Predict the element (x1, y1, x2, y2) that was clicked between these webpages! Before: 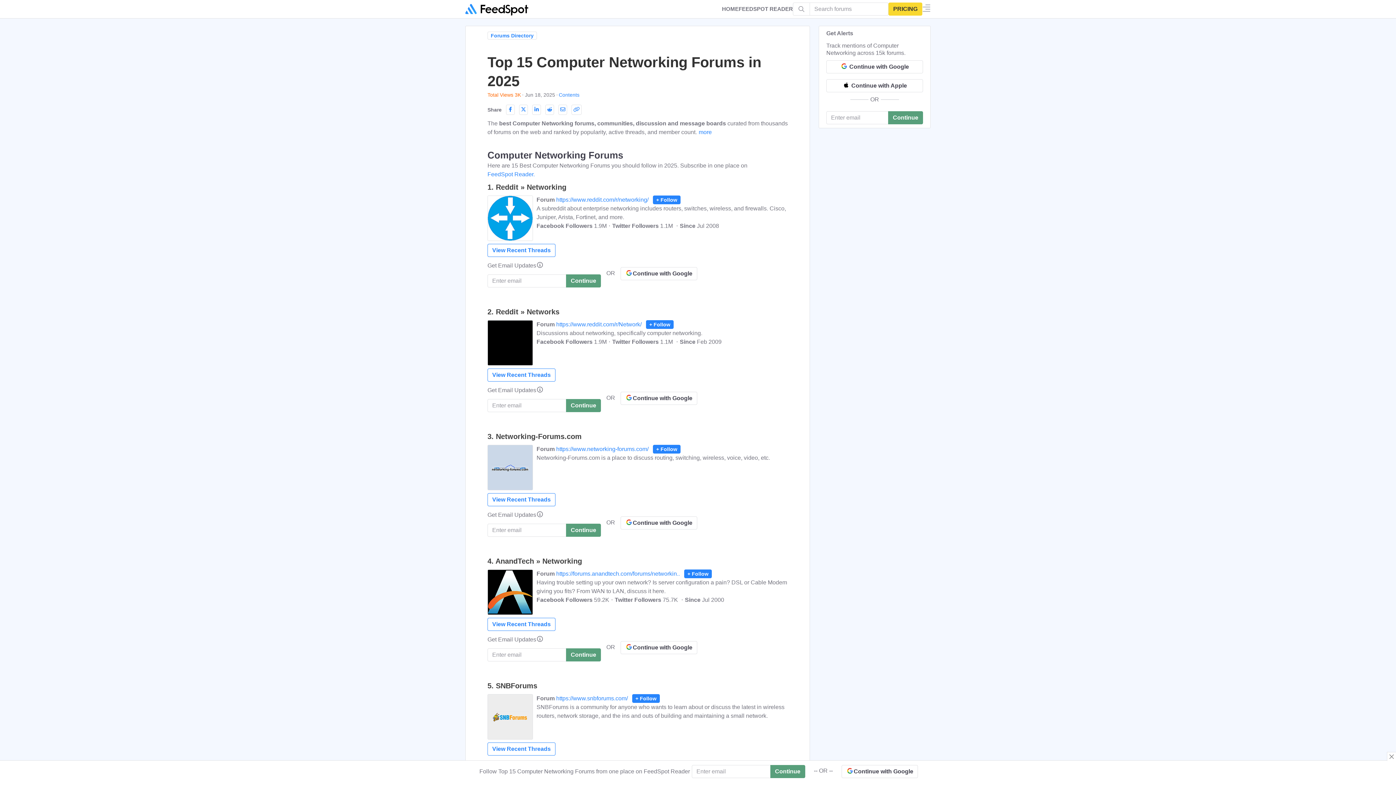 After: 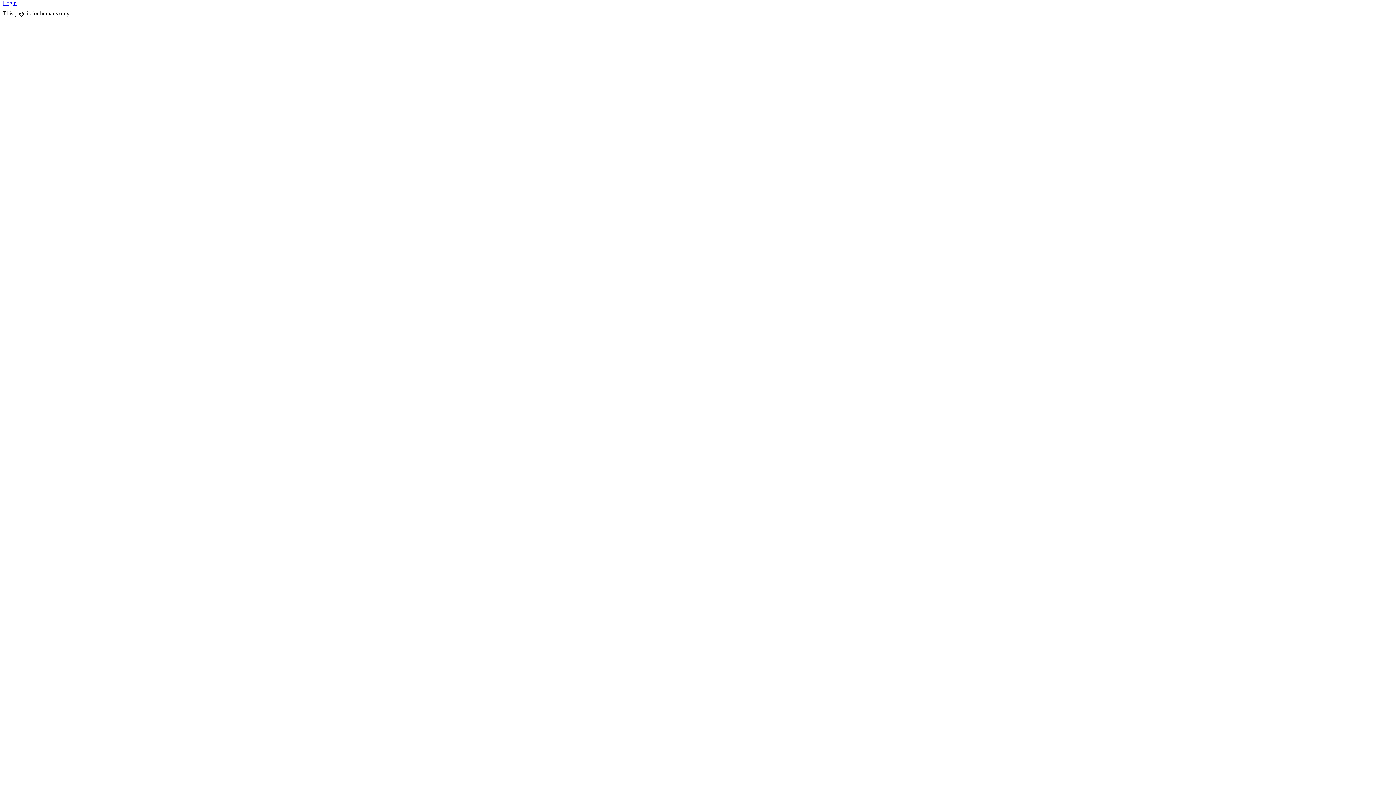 Action: bbox: (620, 516, 697, 529) label: Continue with Google